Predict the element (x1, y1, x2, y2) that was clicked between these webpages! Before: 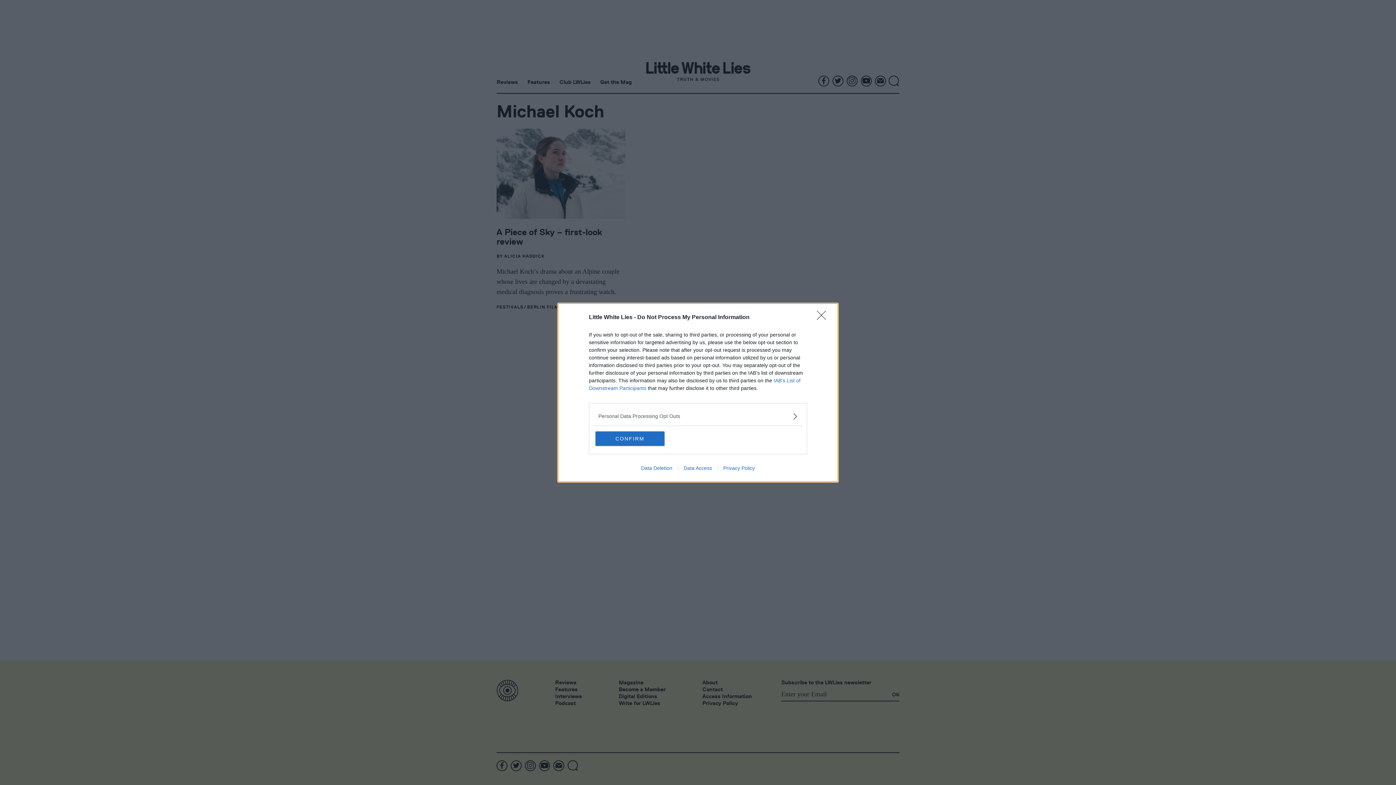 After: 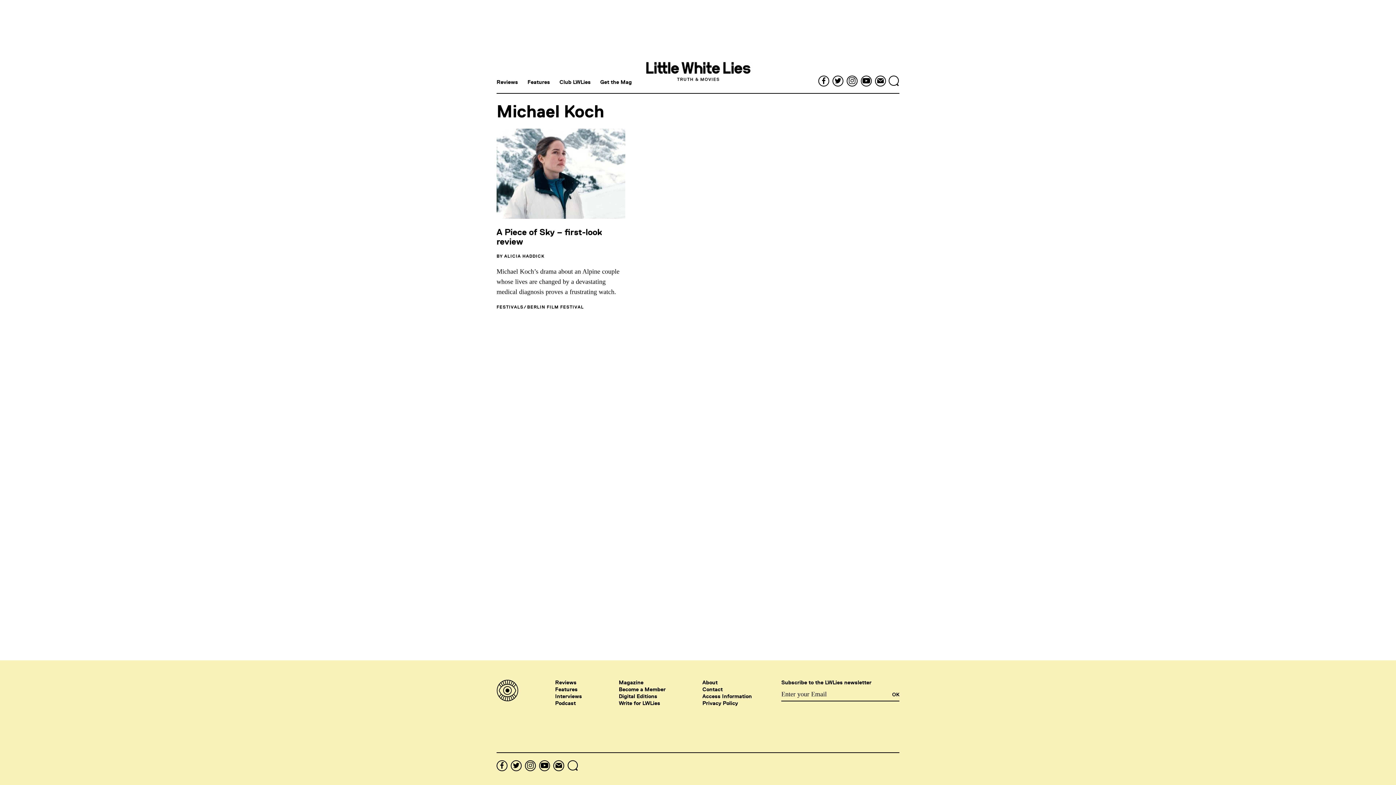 Action: label: CONFIRM bbox: (595, 431, 664, 446)